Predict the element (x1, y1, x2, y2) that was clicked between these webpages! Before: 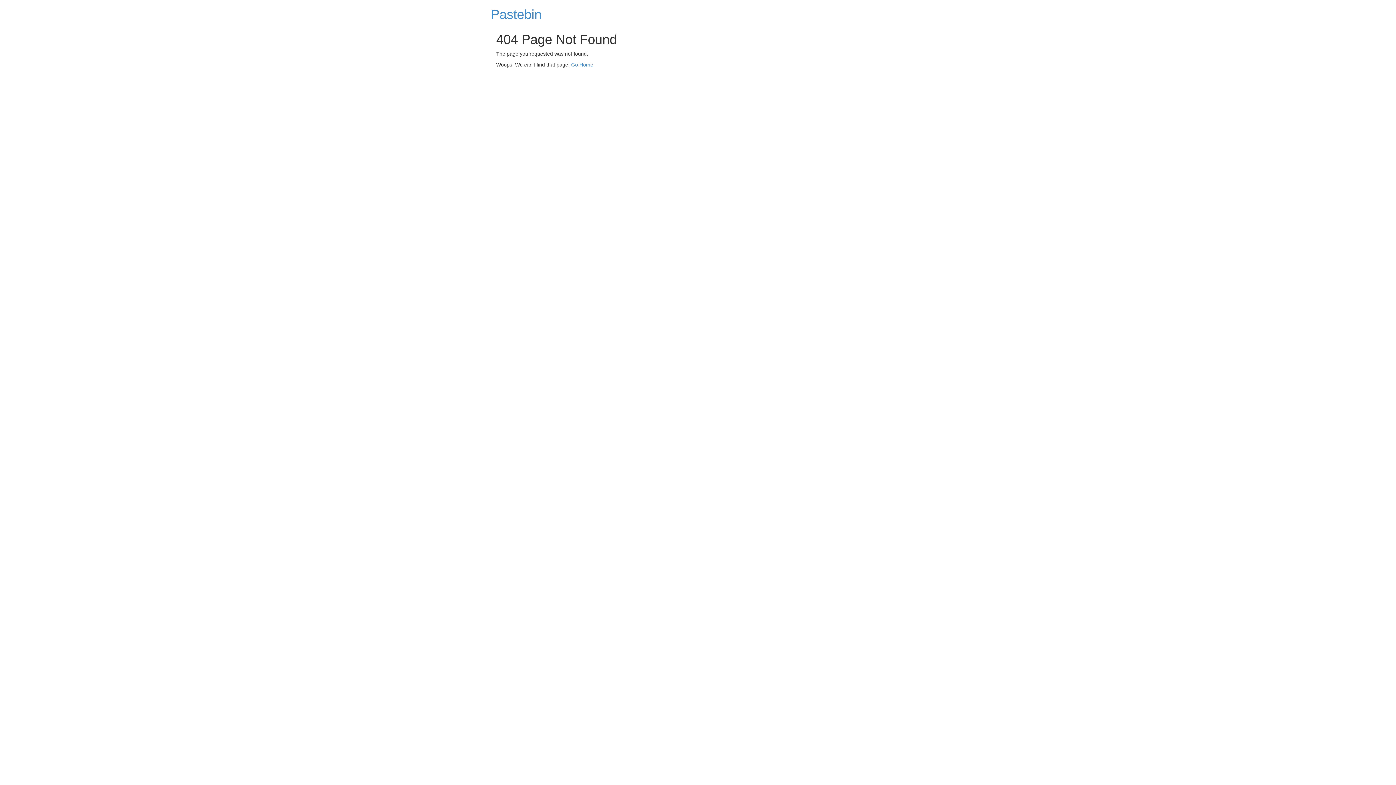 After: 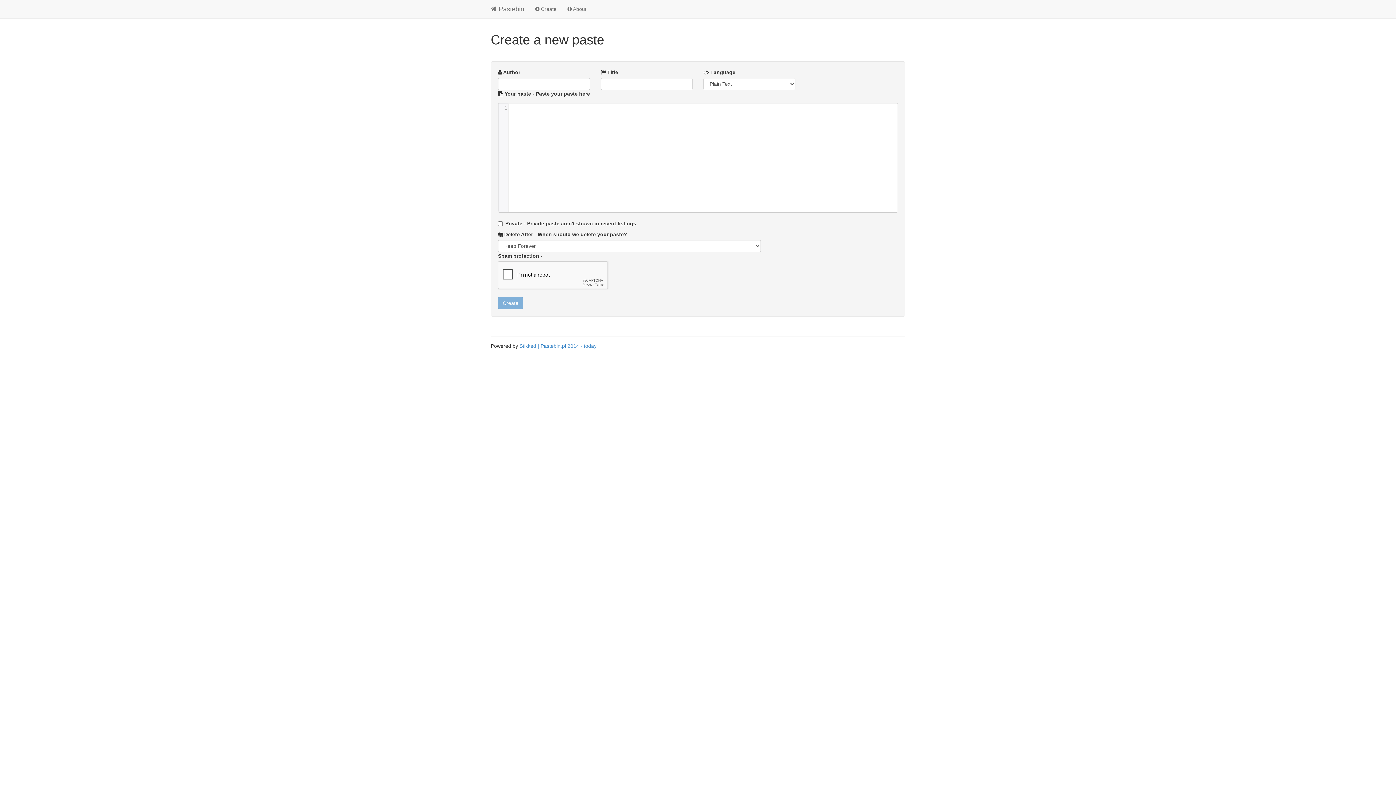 Action: bbox: (571, 61, 593, 67) label: Go Home